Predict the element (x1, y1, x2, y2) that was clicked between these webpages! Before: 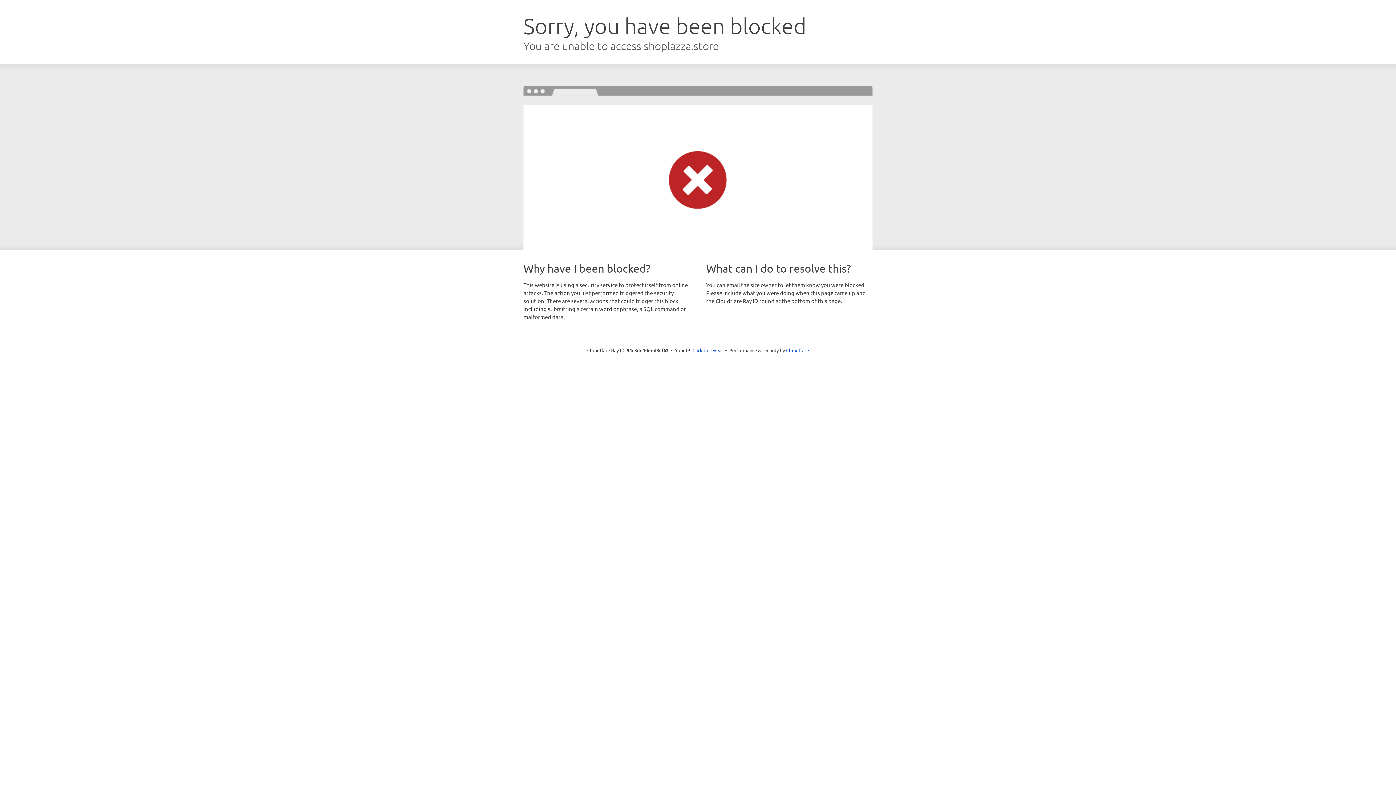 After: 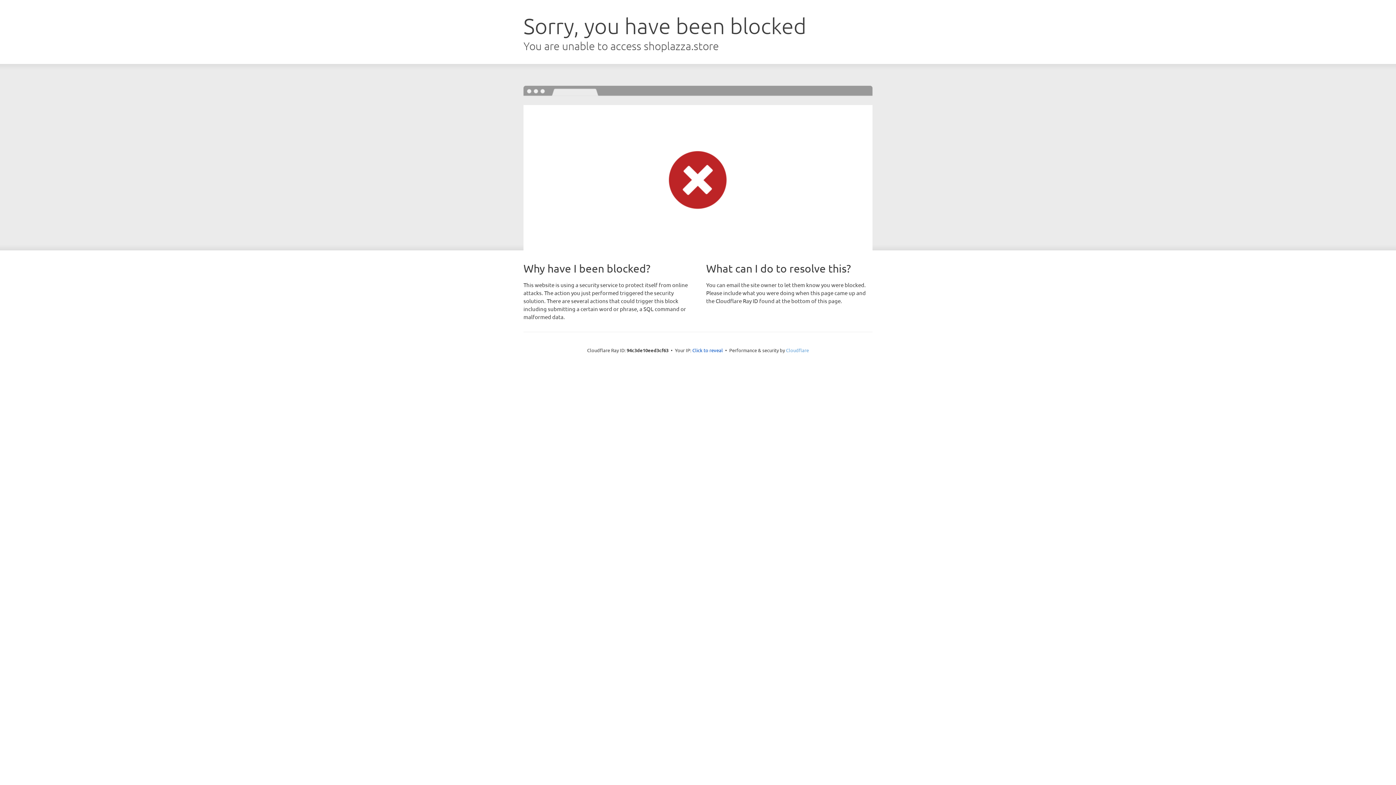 Action: label: Cloudflare bbox: (786, 347, 809, 353)